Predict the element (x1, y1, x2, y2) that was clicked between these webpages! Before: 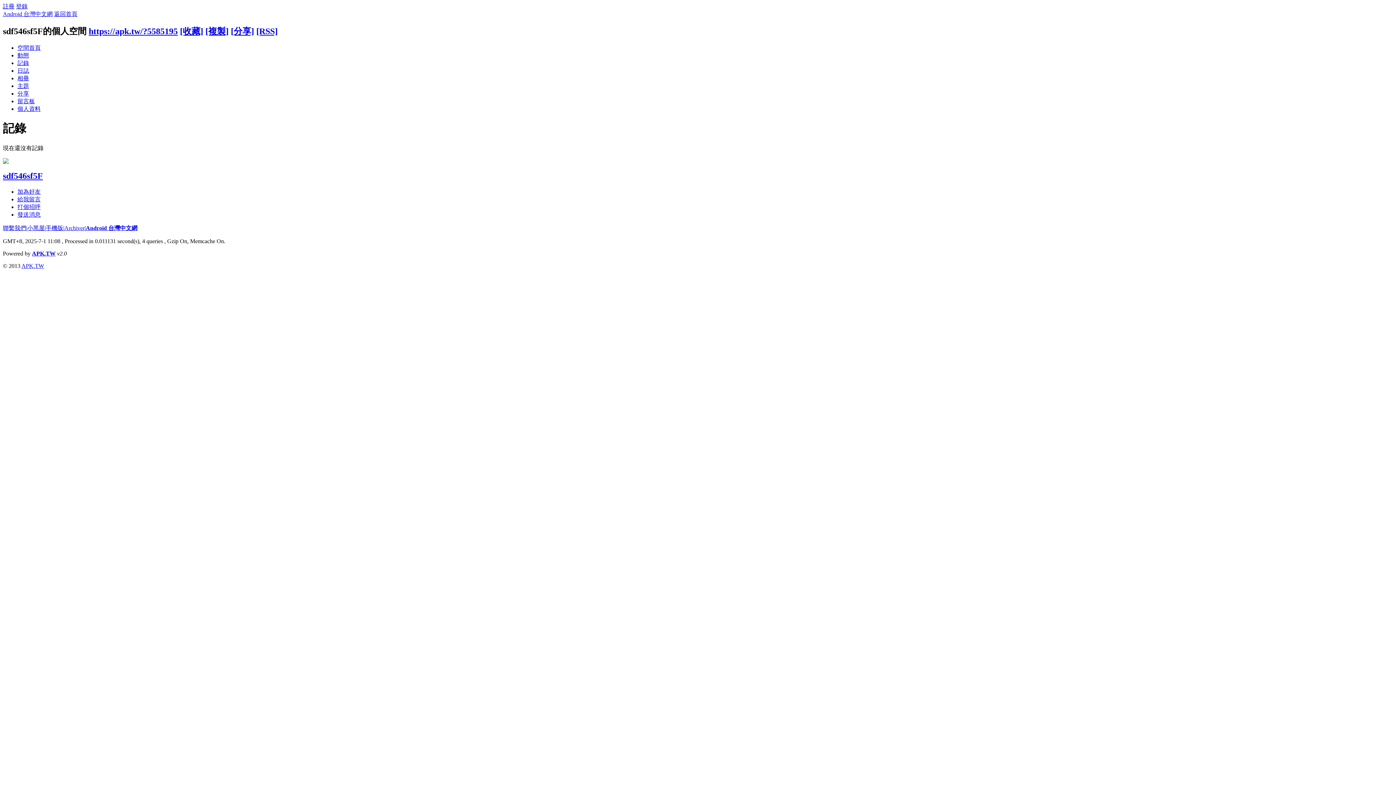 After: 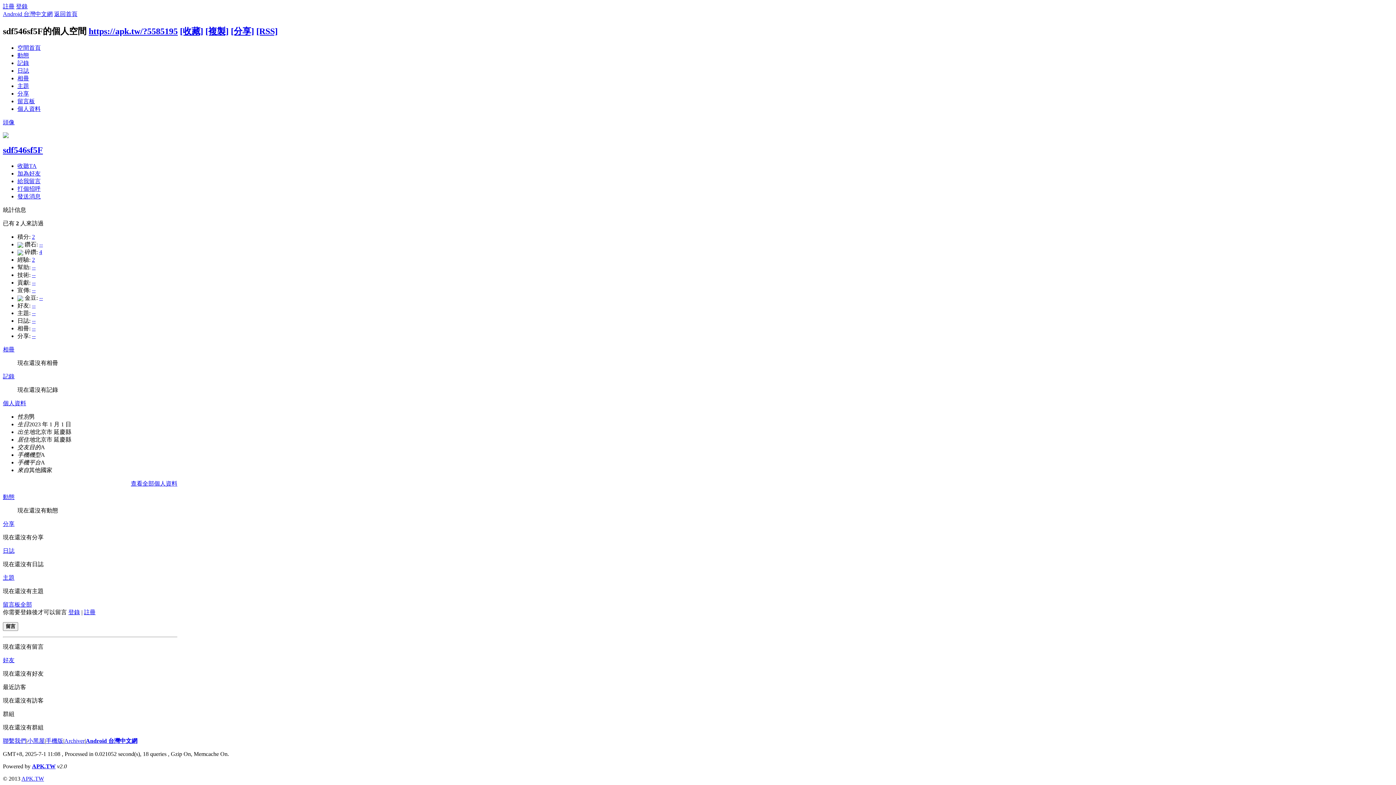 Action: label: sdf546sf5F bbox: (2, 171, 42, 180)